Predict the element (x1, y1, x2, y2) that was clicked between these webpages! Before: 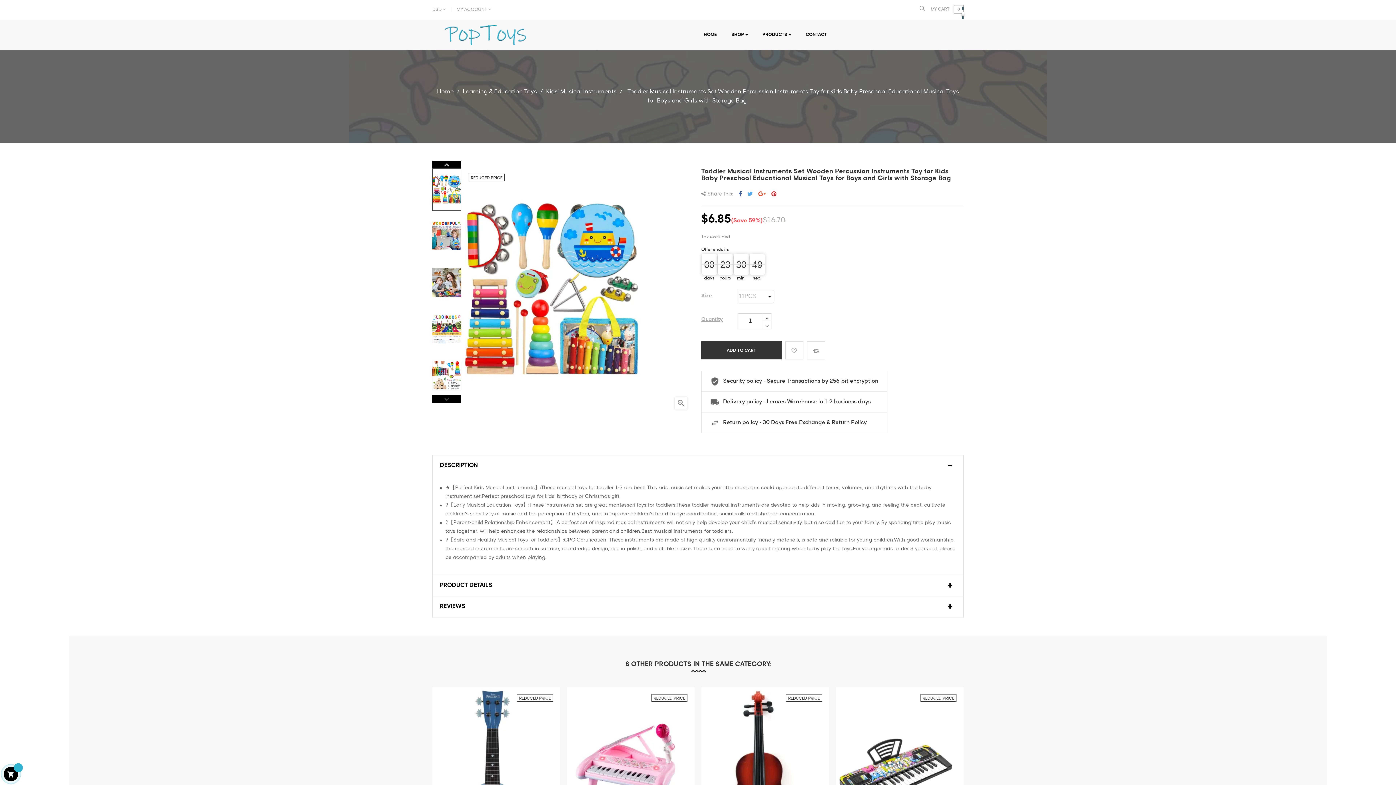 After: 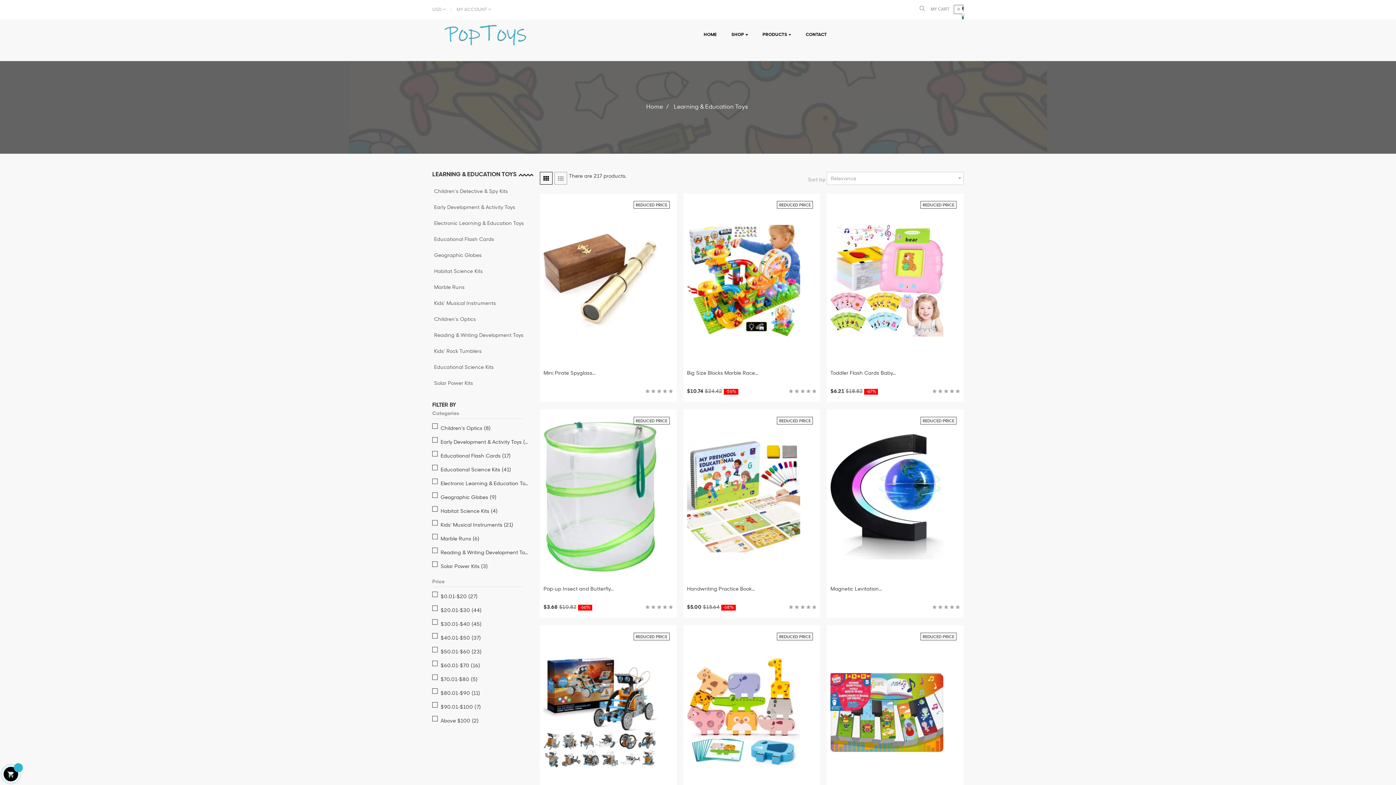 Action: label: Learning & Education Toys  bbox: (462, 88, 538, 94)